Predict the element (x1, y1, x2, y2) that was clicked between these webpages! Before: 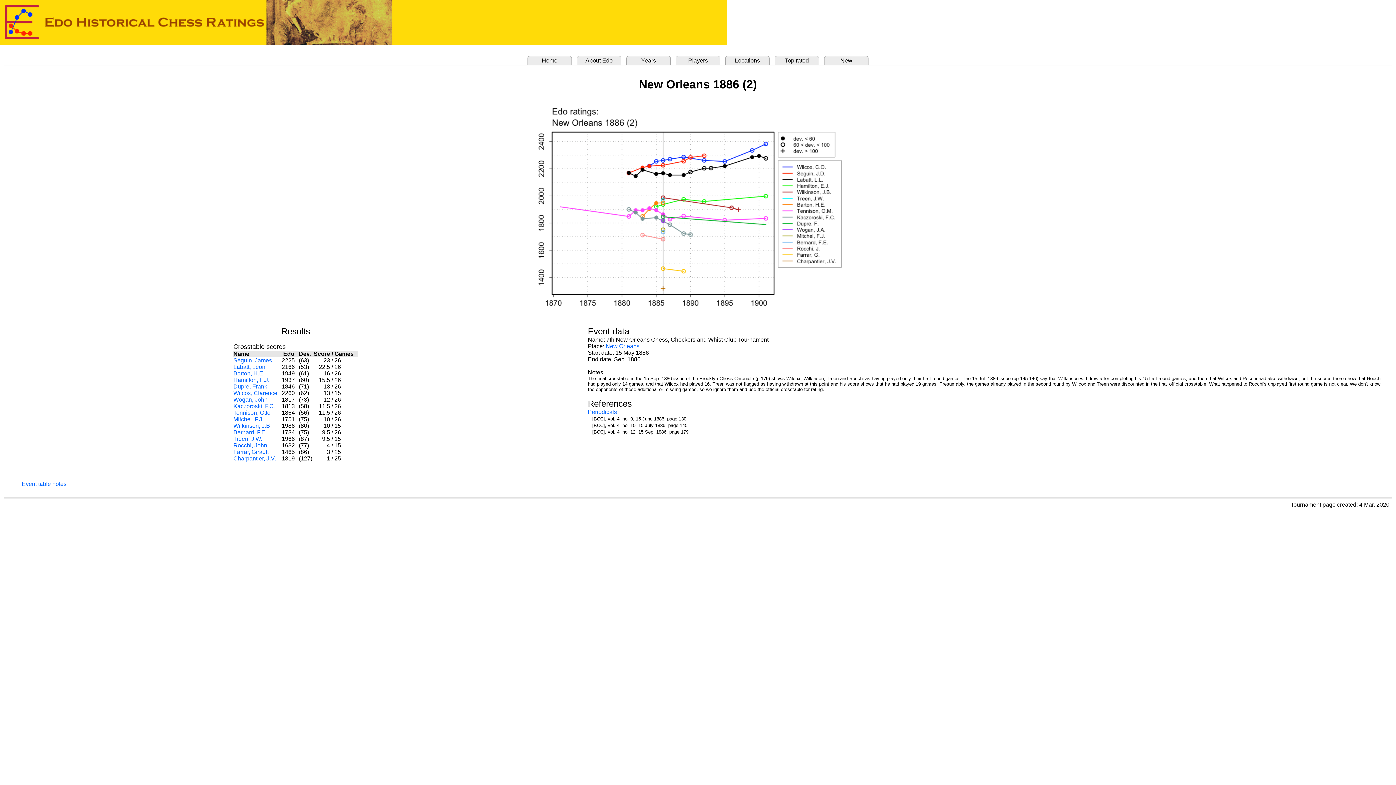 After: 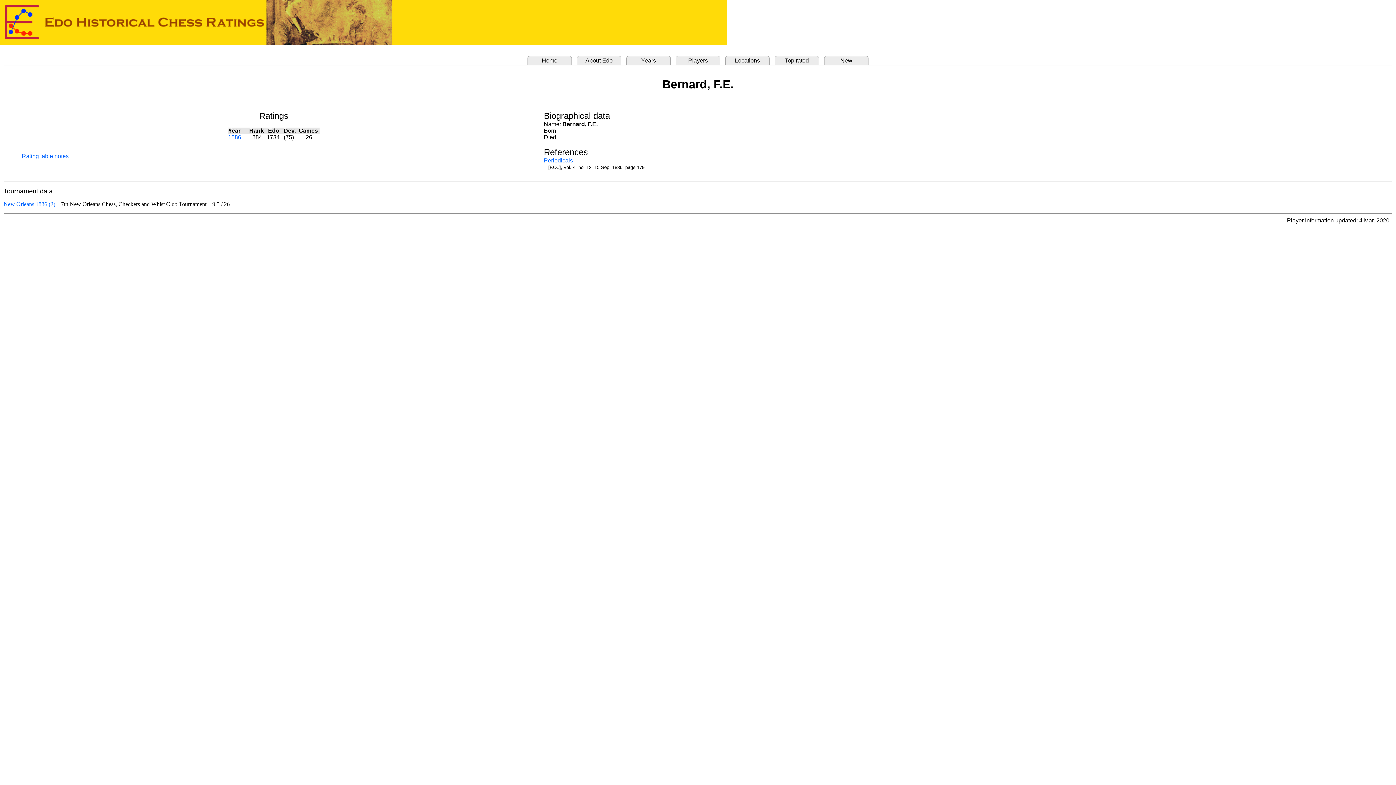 Action: bbox: (233, 429, 266, 435) label: Bernard, F.E.